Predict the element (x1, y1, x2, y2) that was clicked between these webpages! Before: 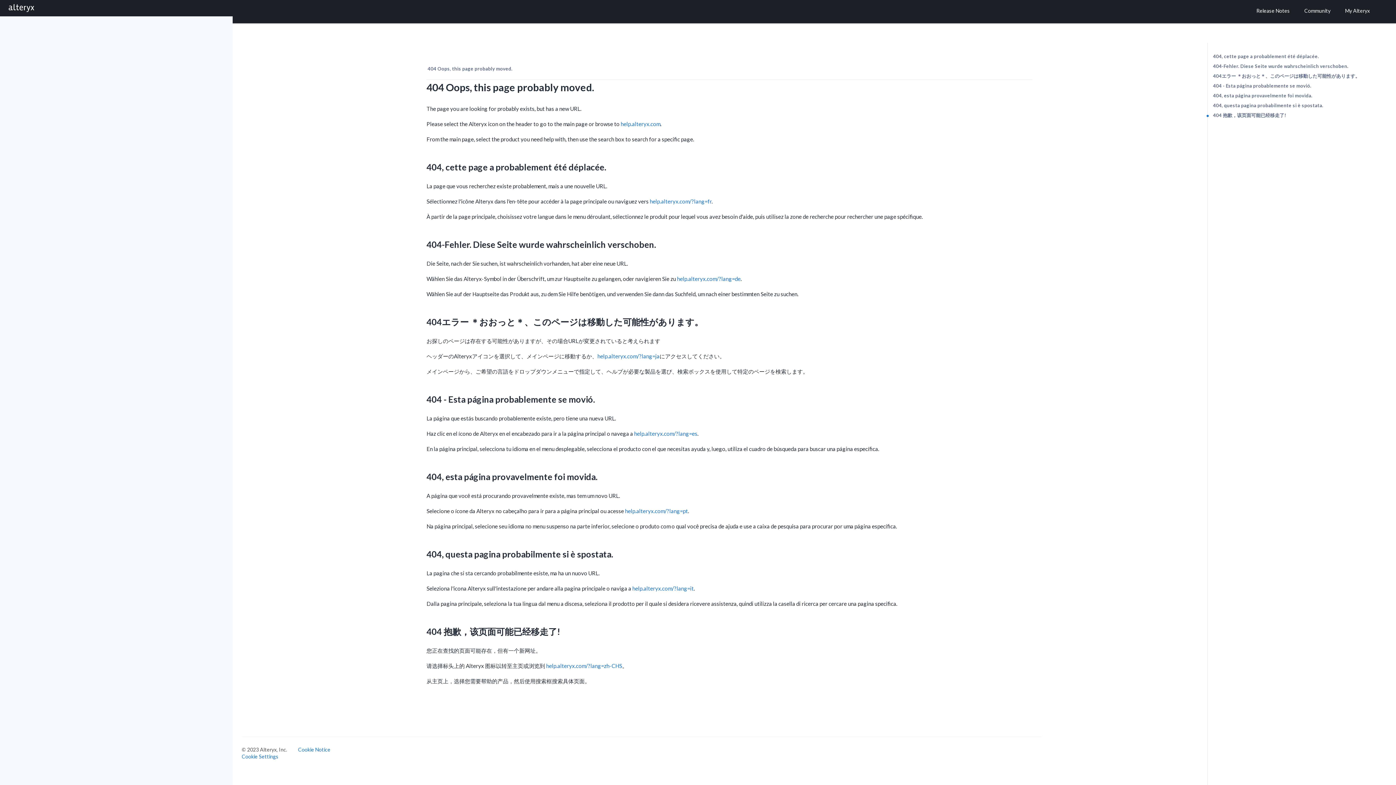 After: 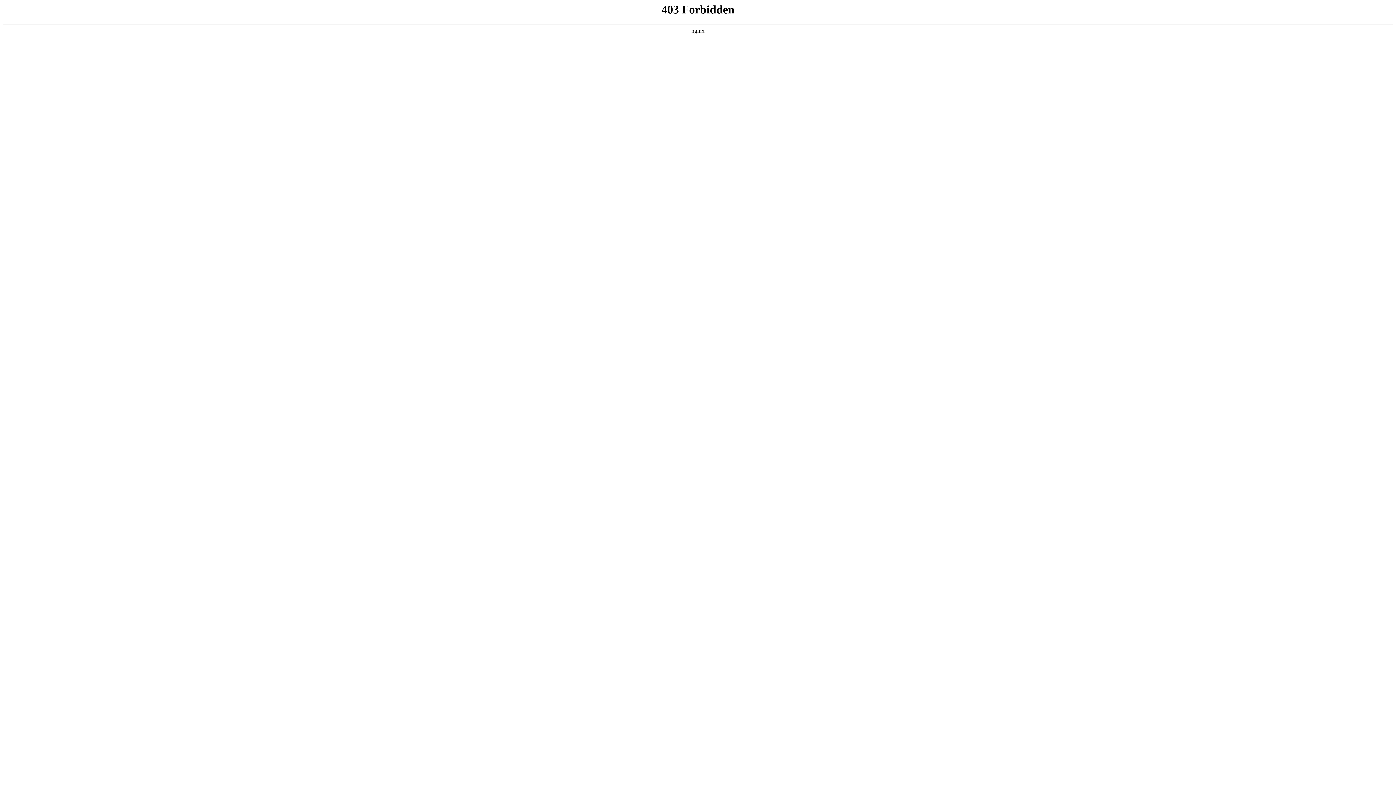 Action: label: Cookie Notice bbox: (298, 746, 330, 753)